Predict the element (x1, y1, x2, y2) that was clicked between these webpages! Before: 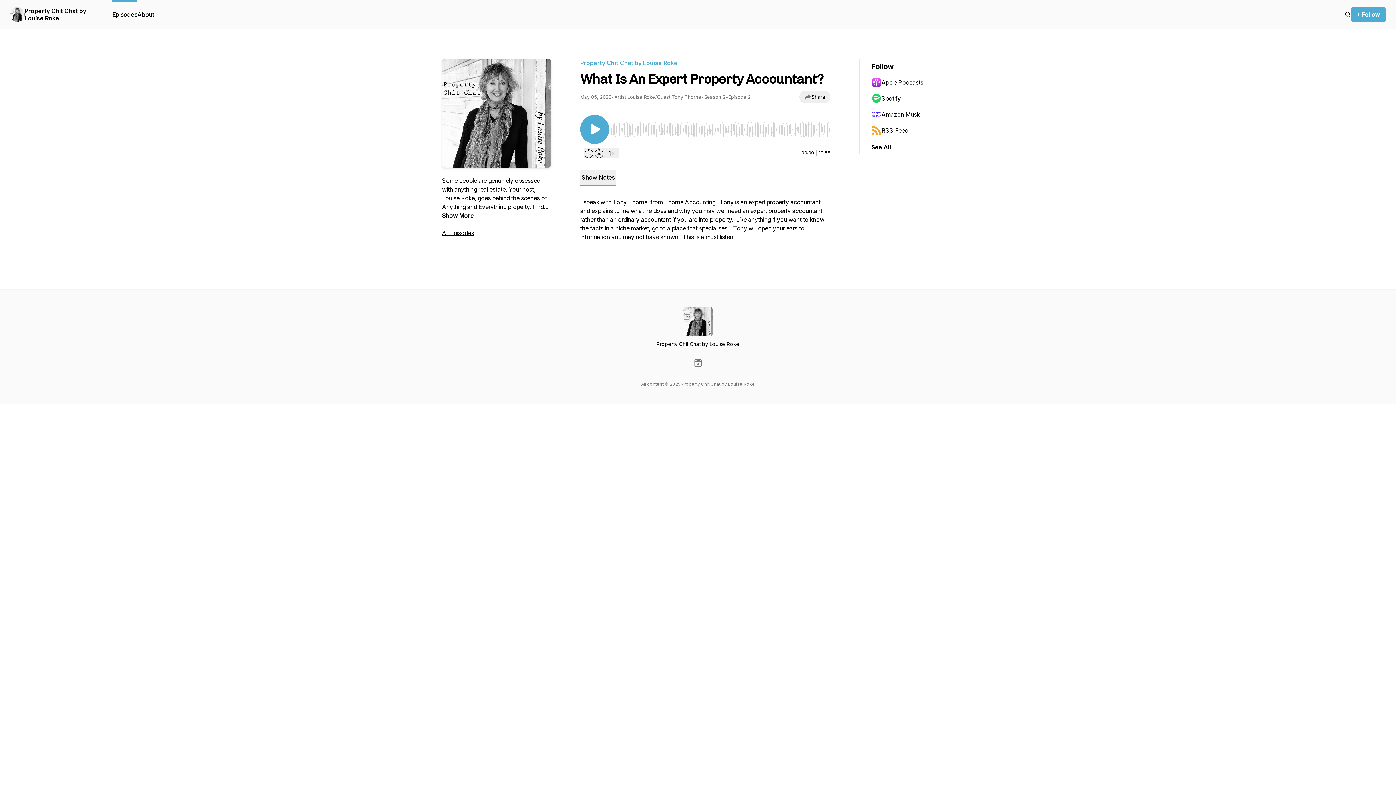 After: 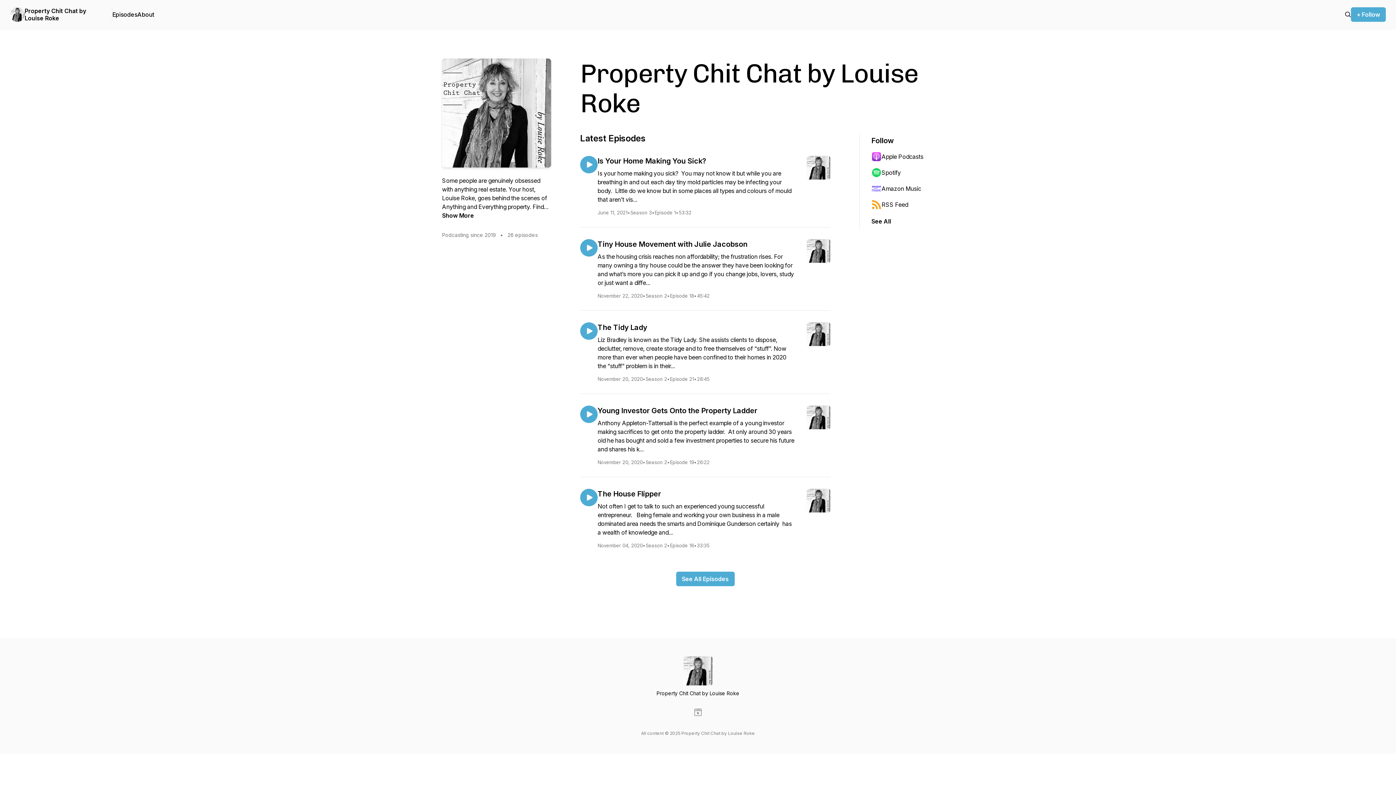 Action: bbox: (24, 7, 100, 21) label: Property Chit Chat by Louise Roke